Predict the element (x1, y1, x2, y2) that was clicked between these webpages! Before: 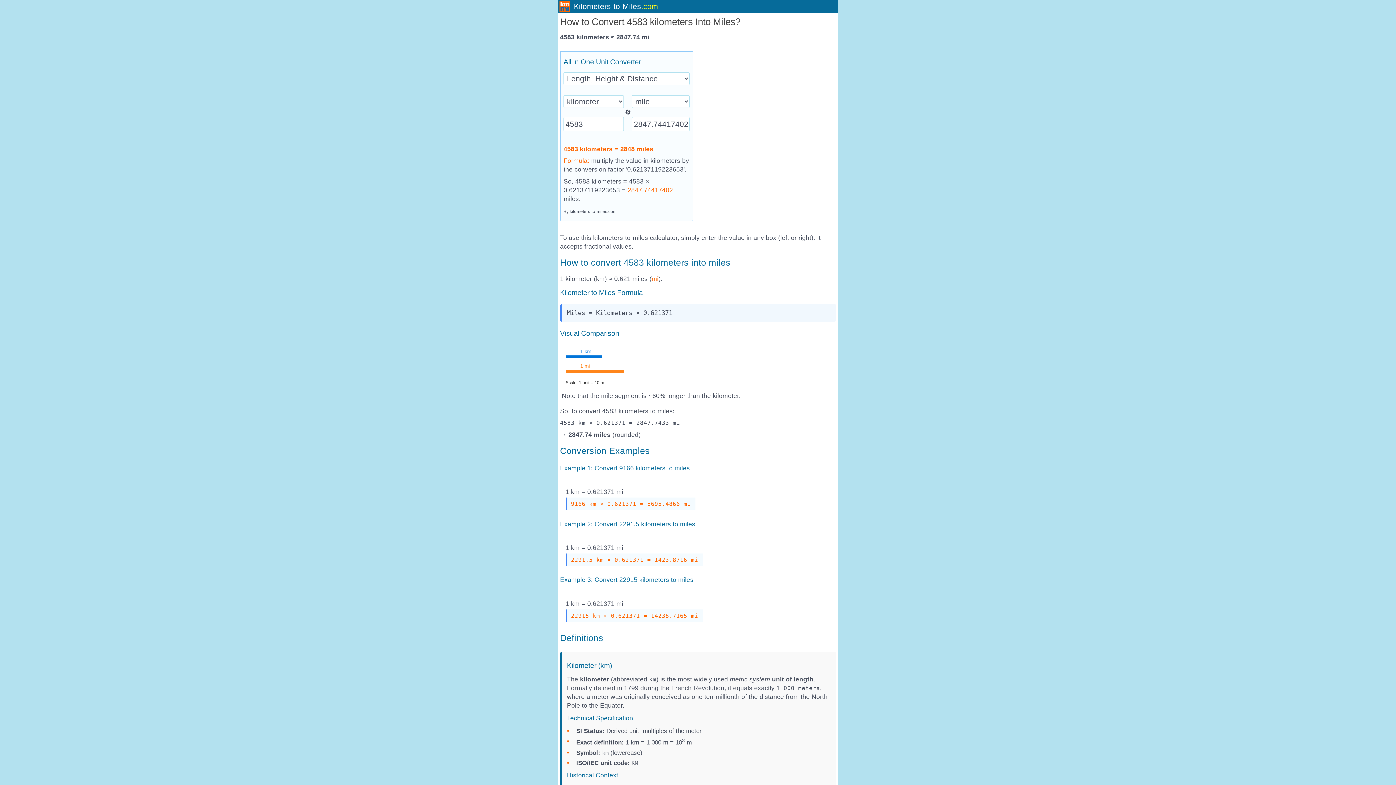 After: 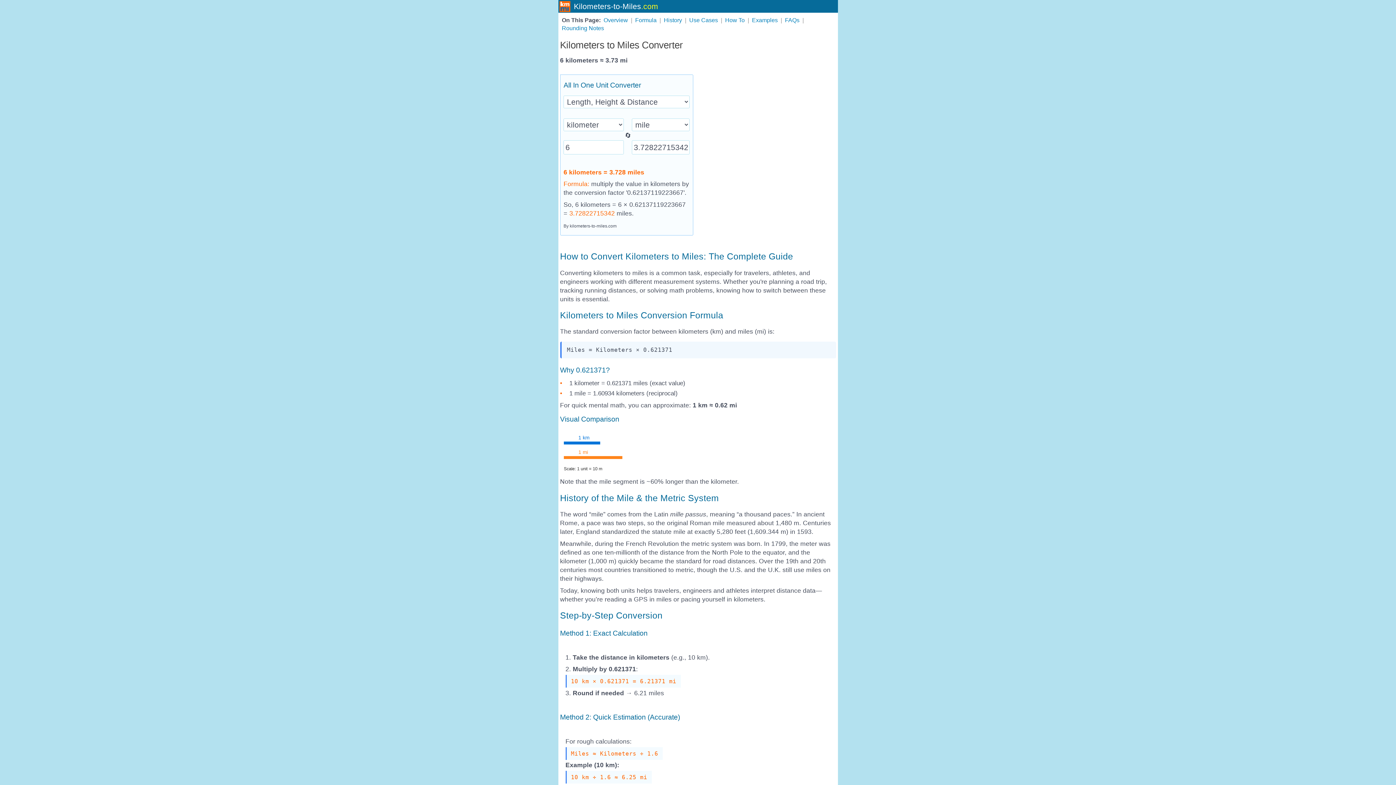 Action: label: kilometers-to-miles.com bbox: (569, 209, 616, 214)